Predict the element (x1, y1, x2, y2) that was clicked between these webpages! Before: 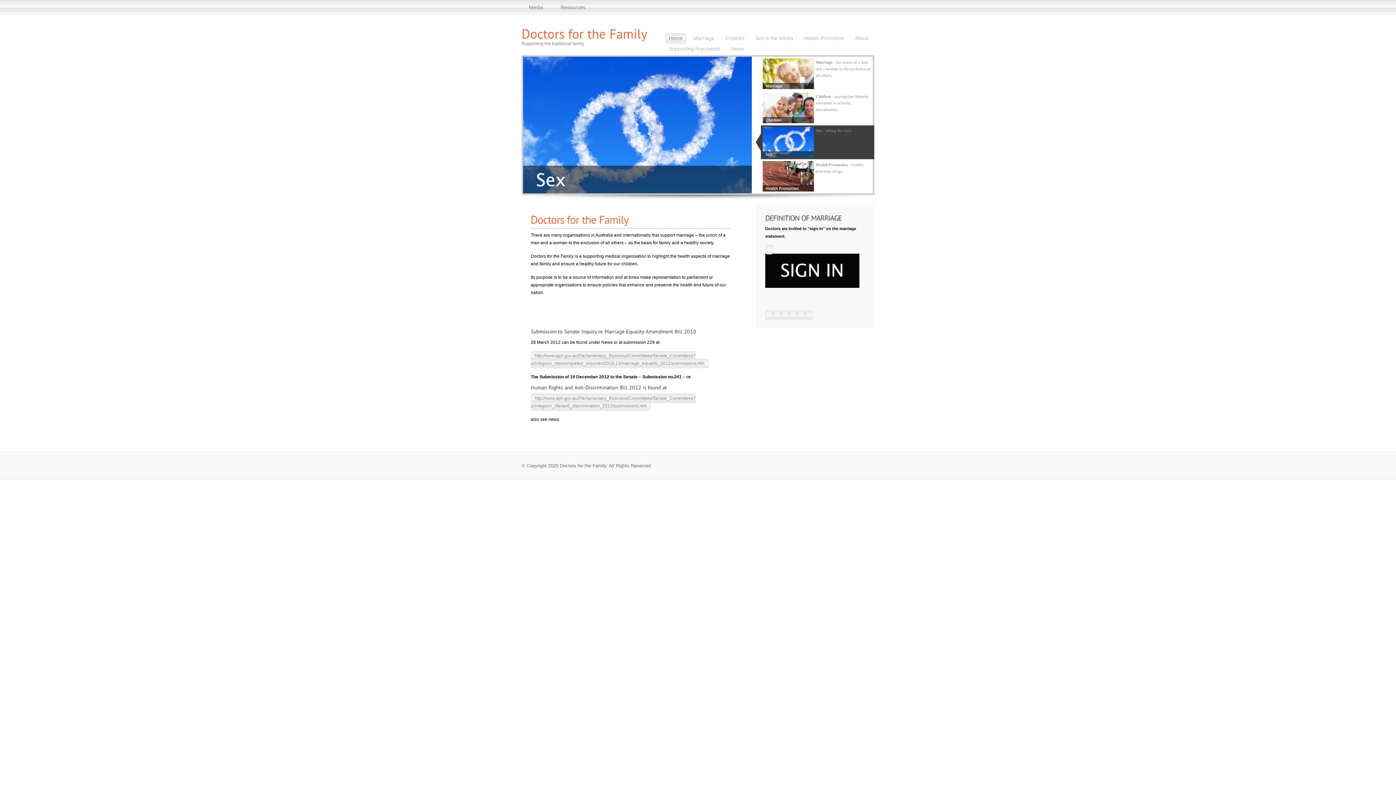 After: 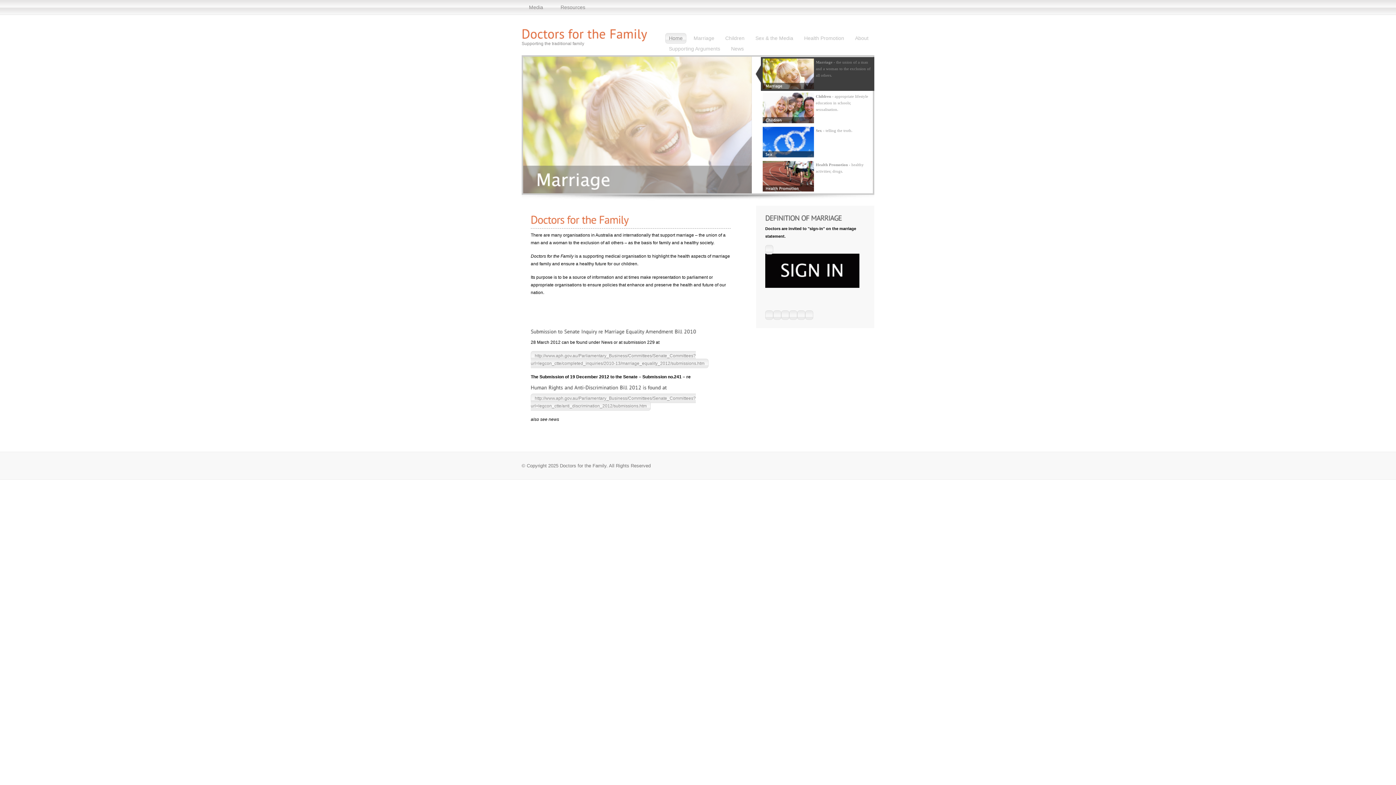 Action: bbox: (773, 310, 781, 320)